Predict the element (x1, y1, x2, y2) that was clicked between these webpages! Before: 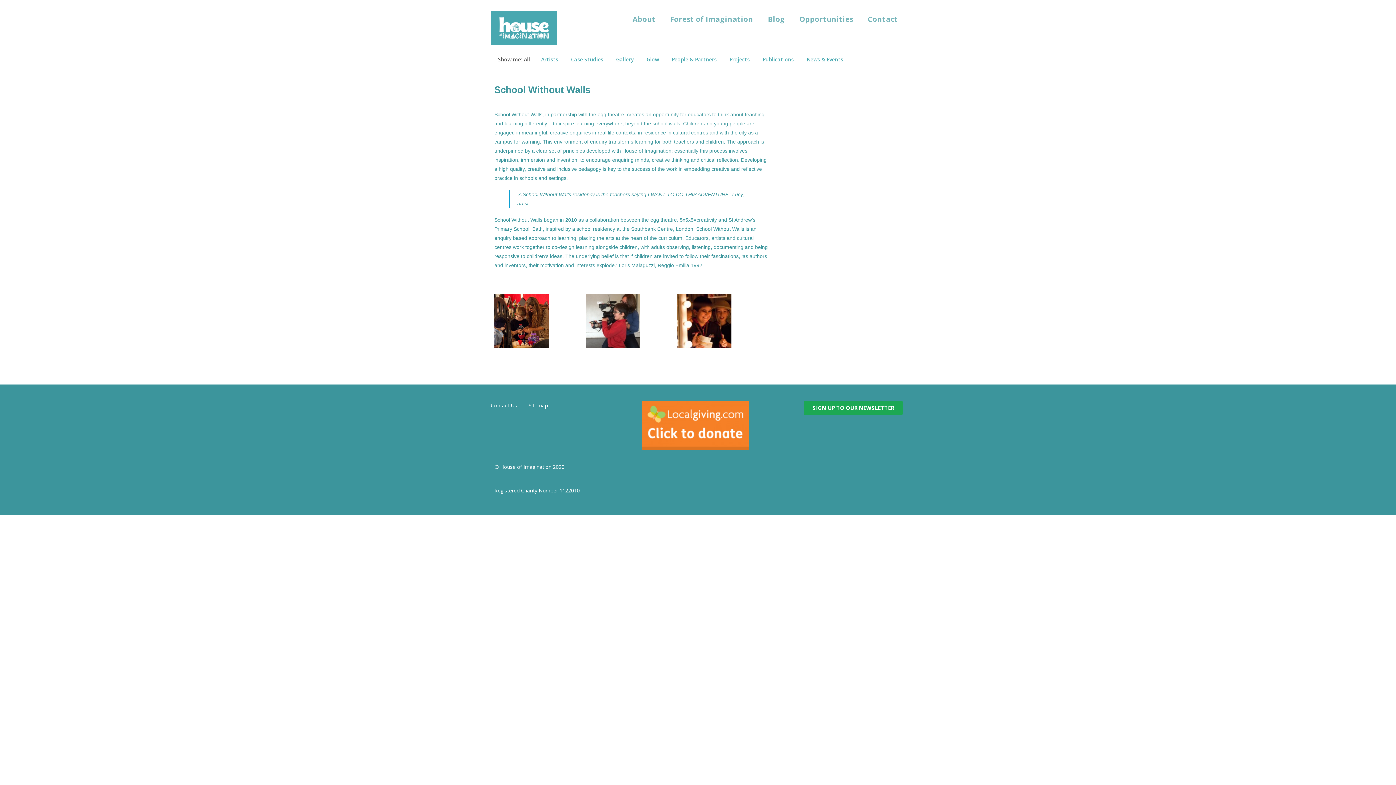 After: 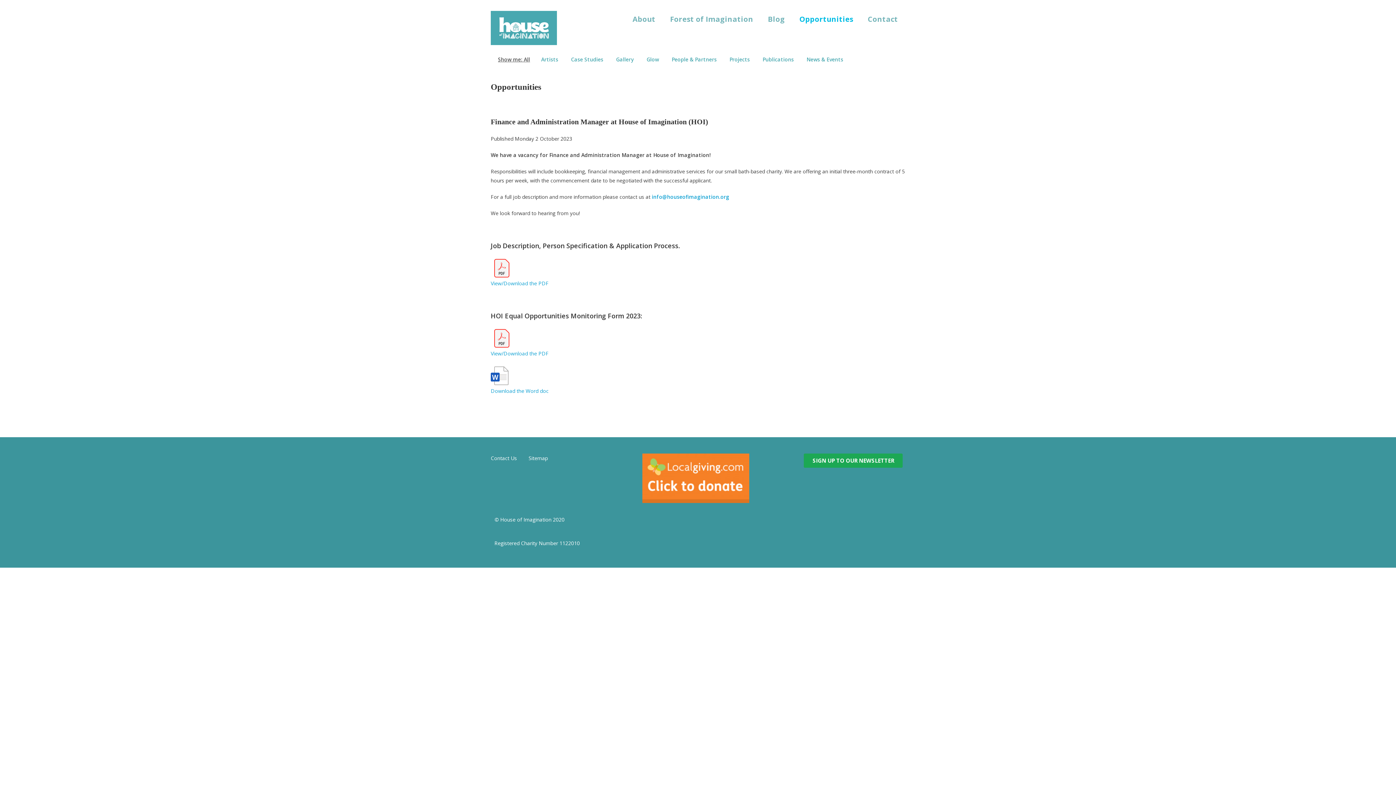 Action: bbox: (792, 10, 860, 27) label: Opportunities